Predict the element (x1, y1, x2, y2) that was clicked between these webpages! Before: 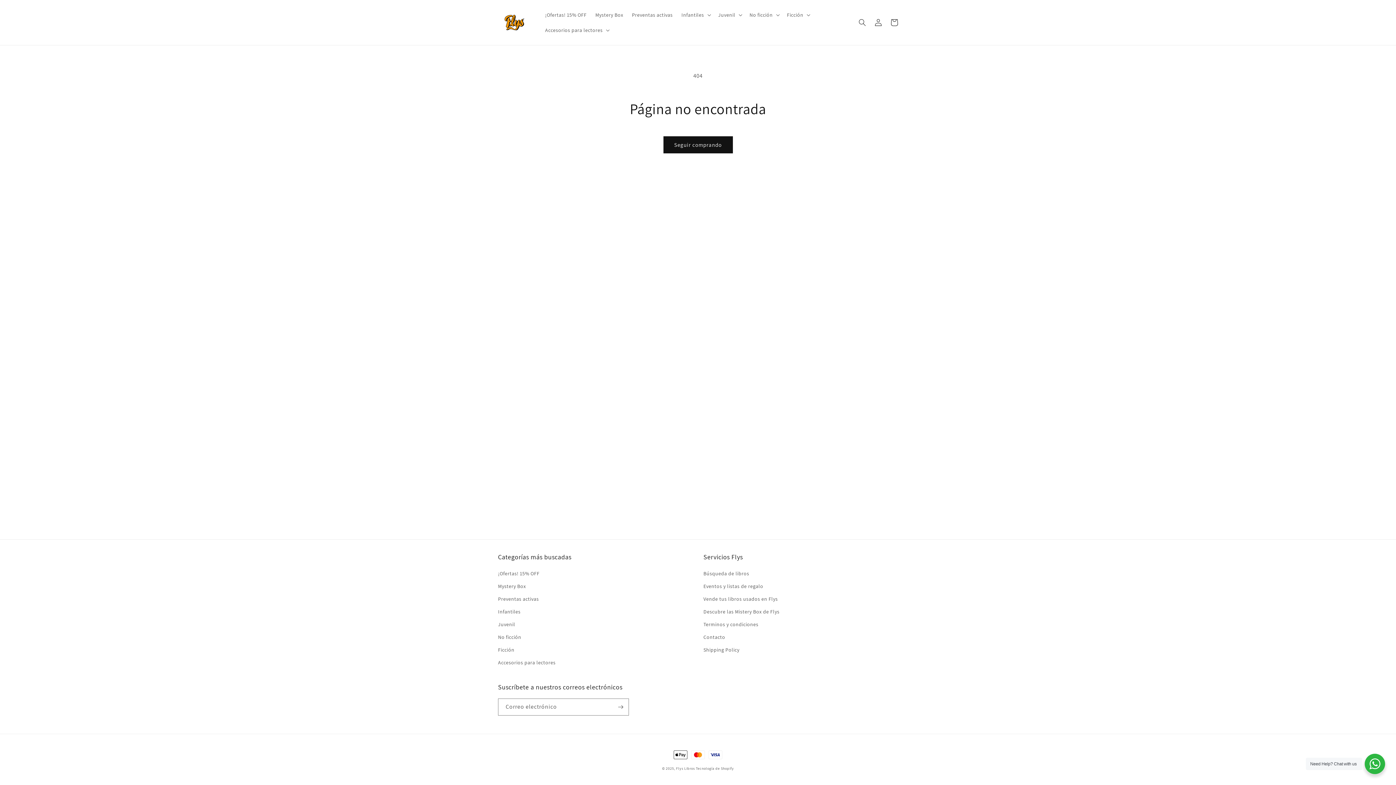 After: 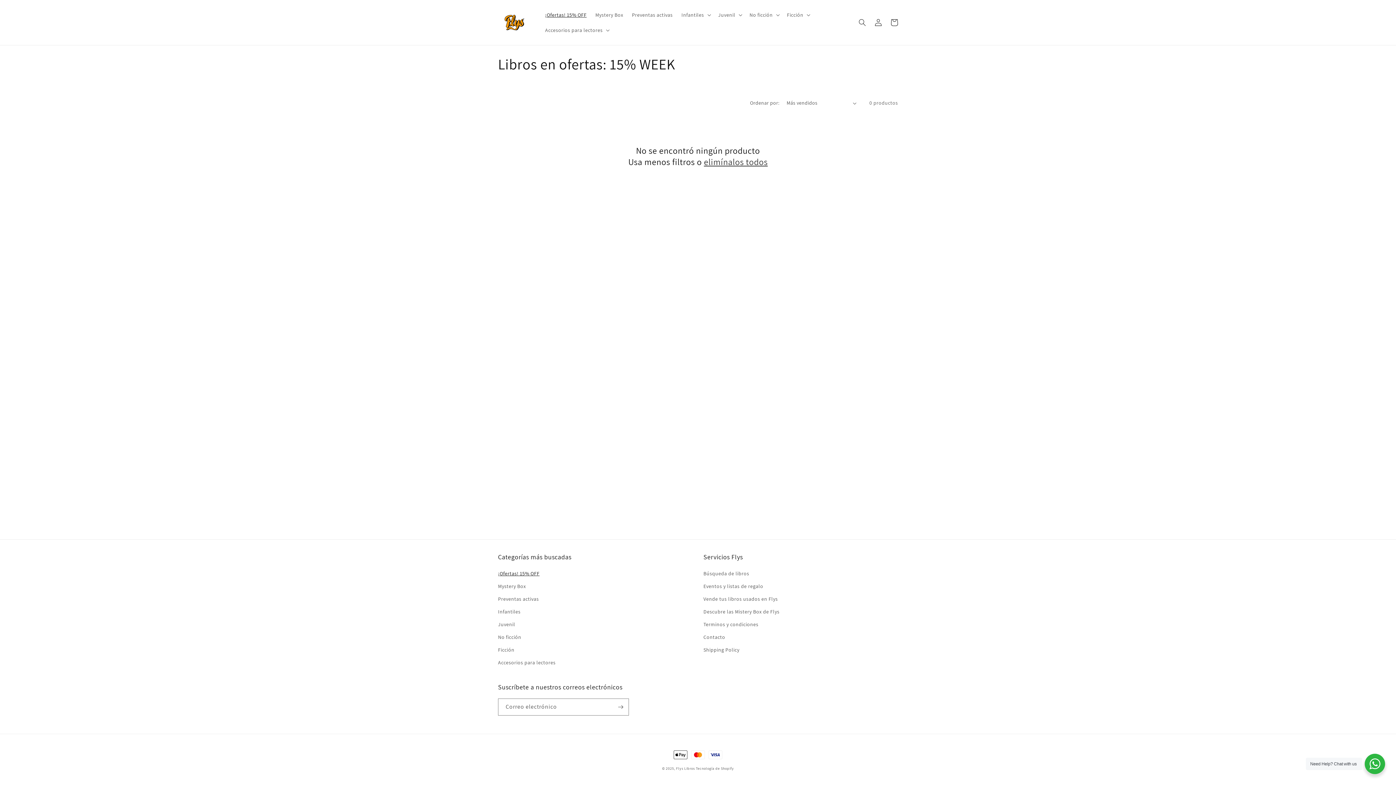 Action: label: ¡Ofertas! 15% OFF bbox: (498, 569, 539, 580)